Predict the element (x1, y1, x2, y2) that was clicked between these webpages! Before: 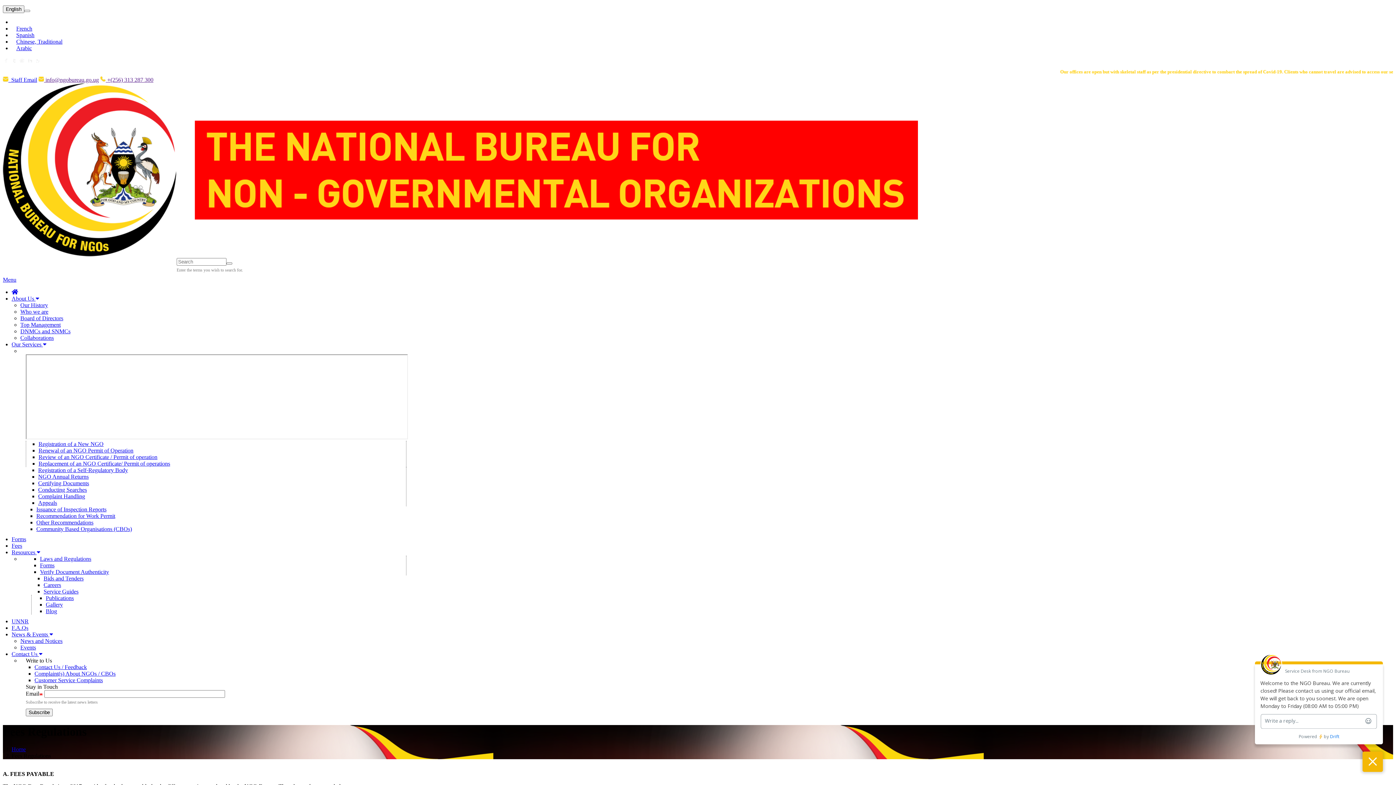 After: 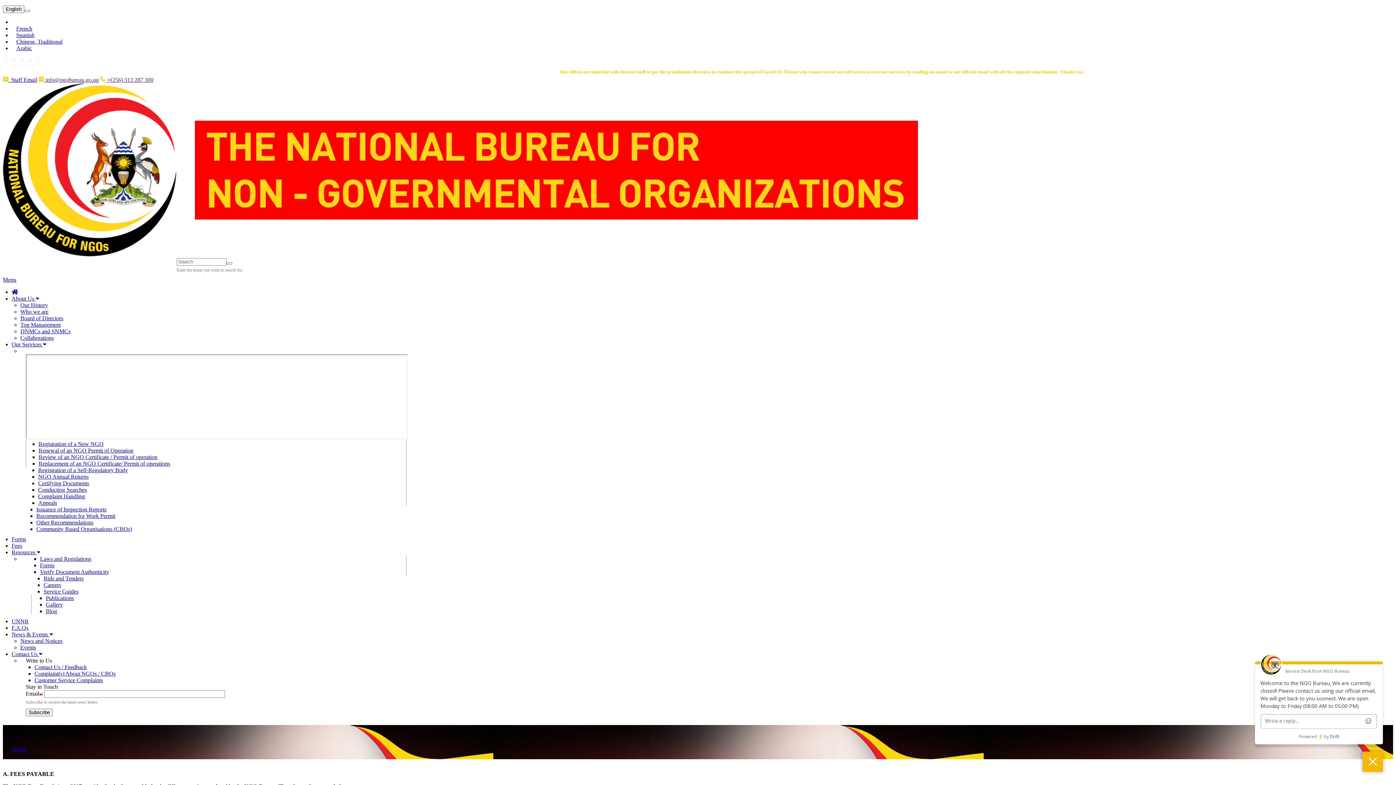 Action: bbox: (34, 58, 41, 65)